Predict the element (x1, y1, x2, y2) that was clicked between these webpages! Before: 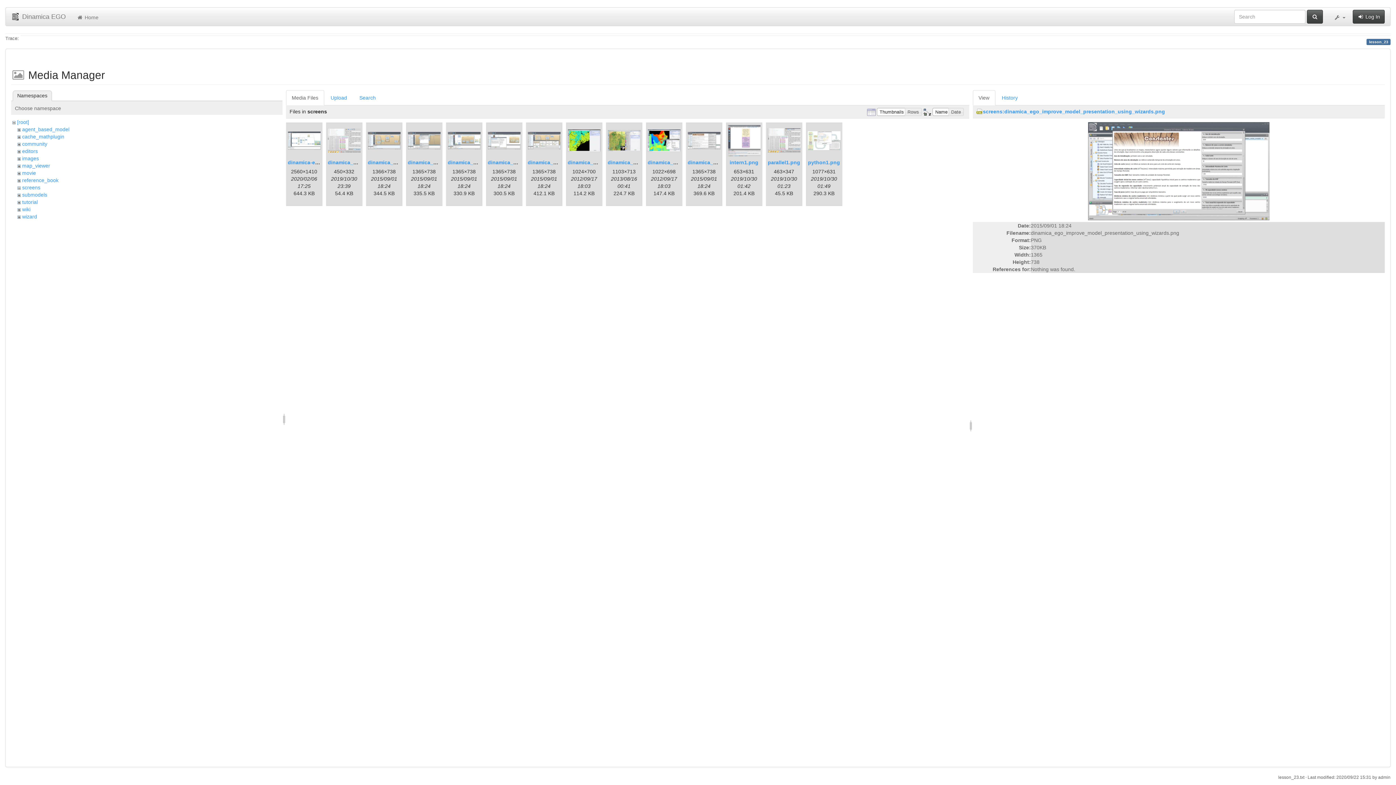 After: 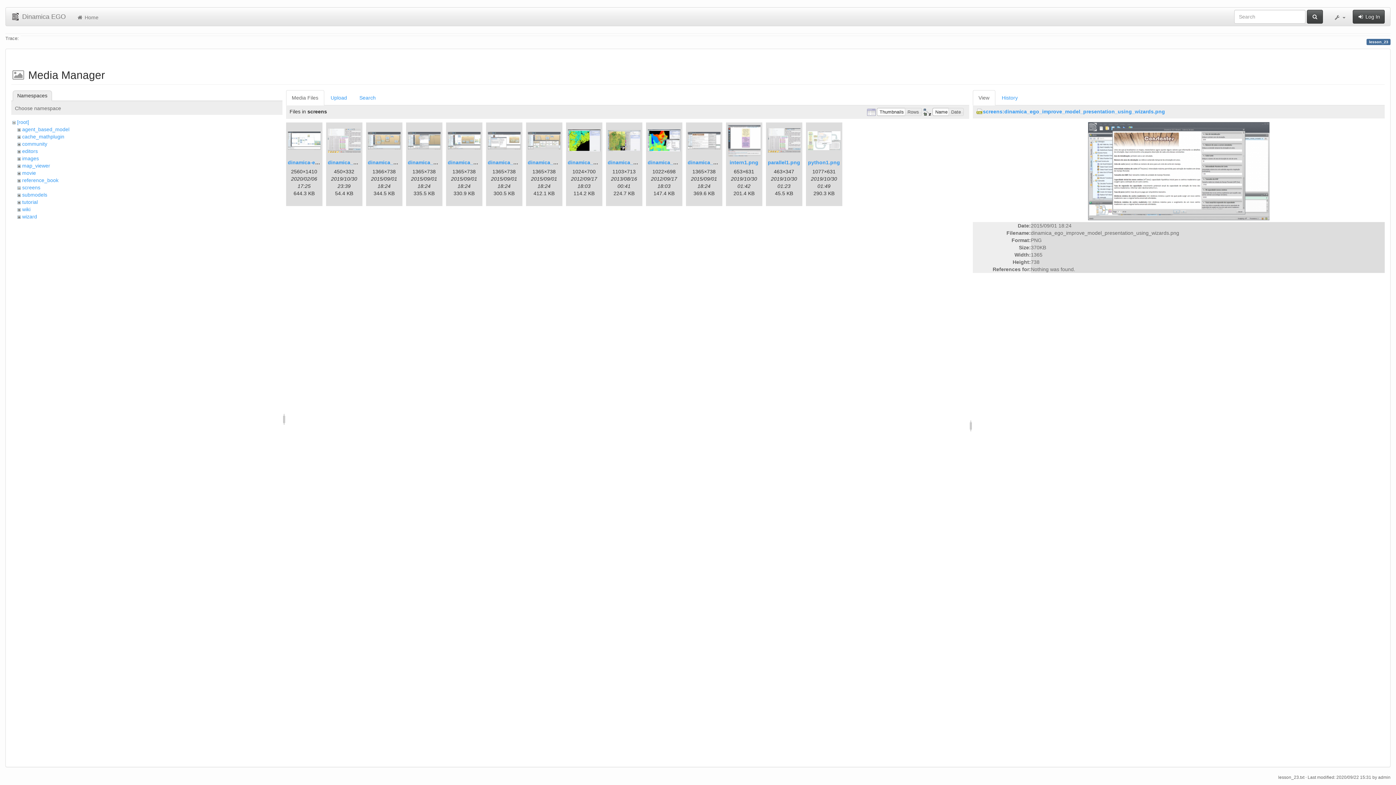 Action: bbox: (1088, 167, 1269, 173)